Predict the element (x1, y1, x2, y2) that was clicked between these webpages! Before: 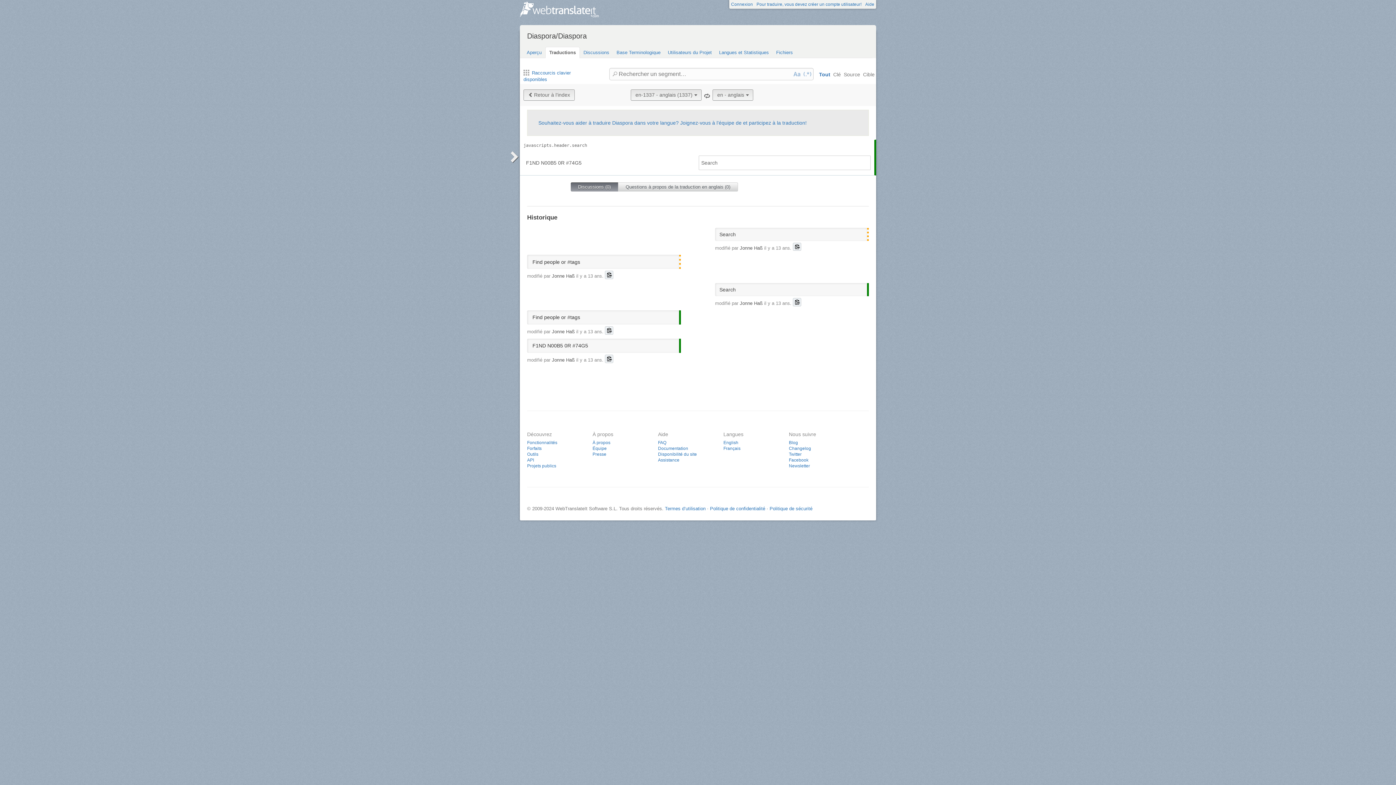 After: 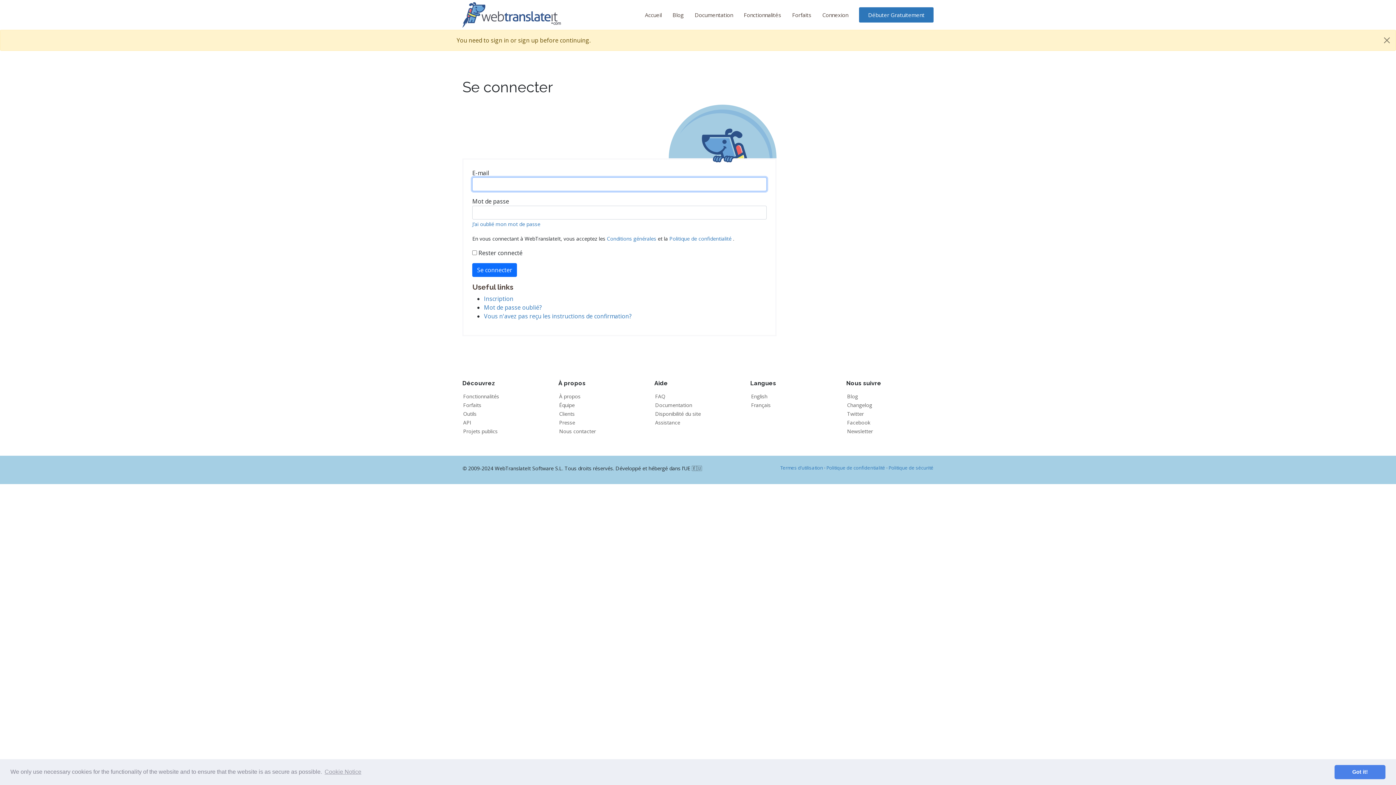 Action: label: Base Terminologique bbox: (613, 46, 664, 58)